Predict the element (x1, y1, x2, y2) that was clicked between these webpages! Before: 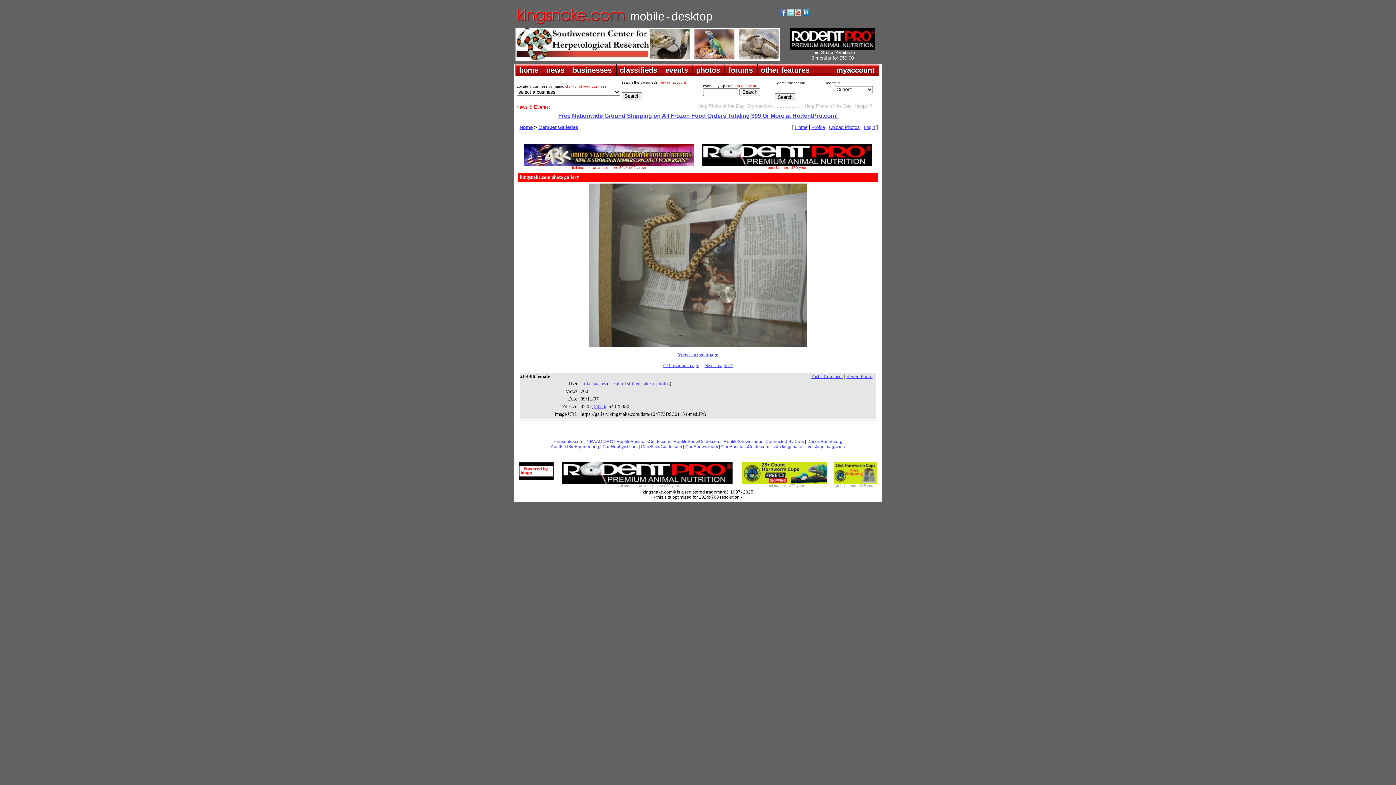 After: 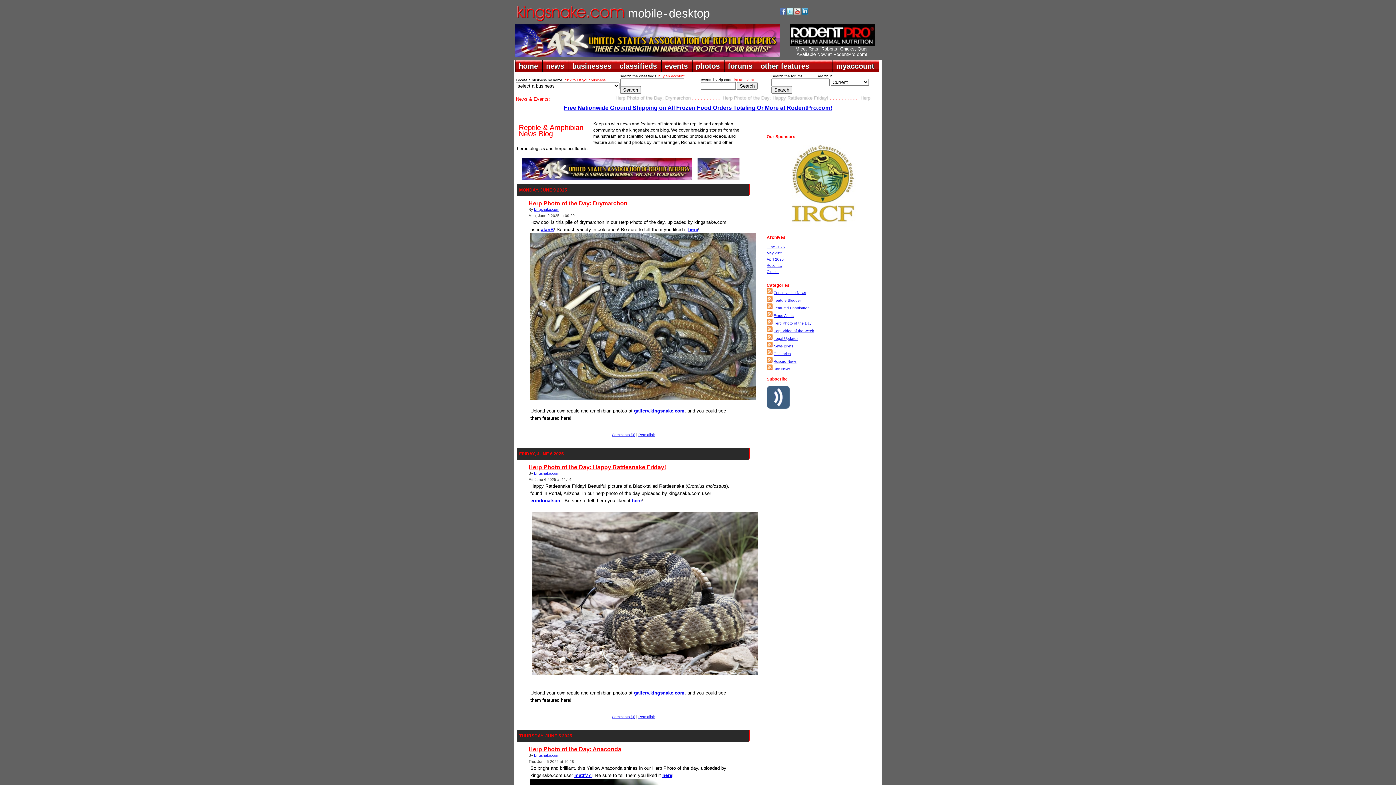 Action: label: news bbox: (542, 64, 568, 76)